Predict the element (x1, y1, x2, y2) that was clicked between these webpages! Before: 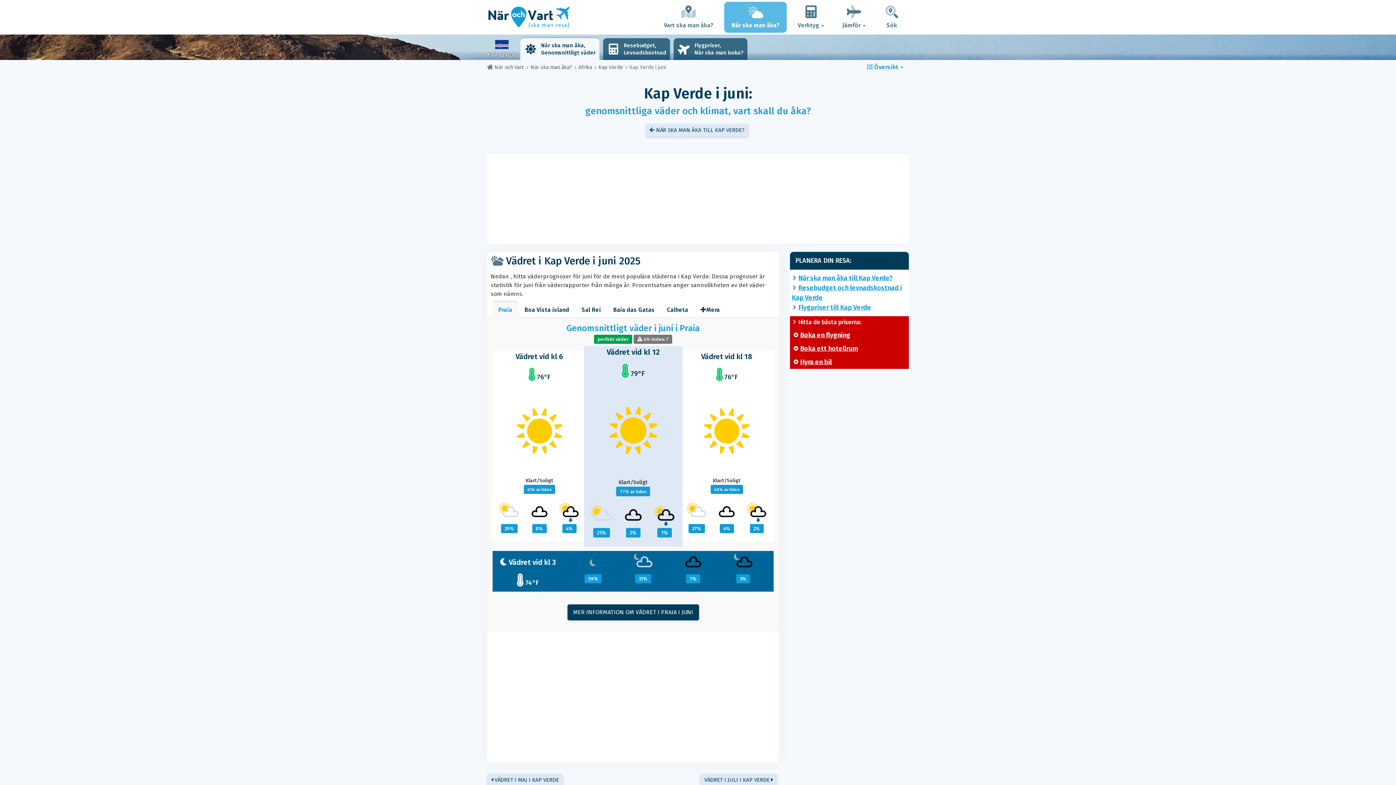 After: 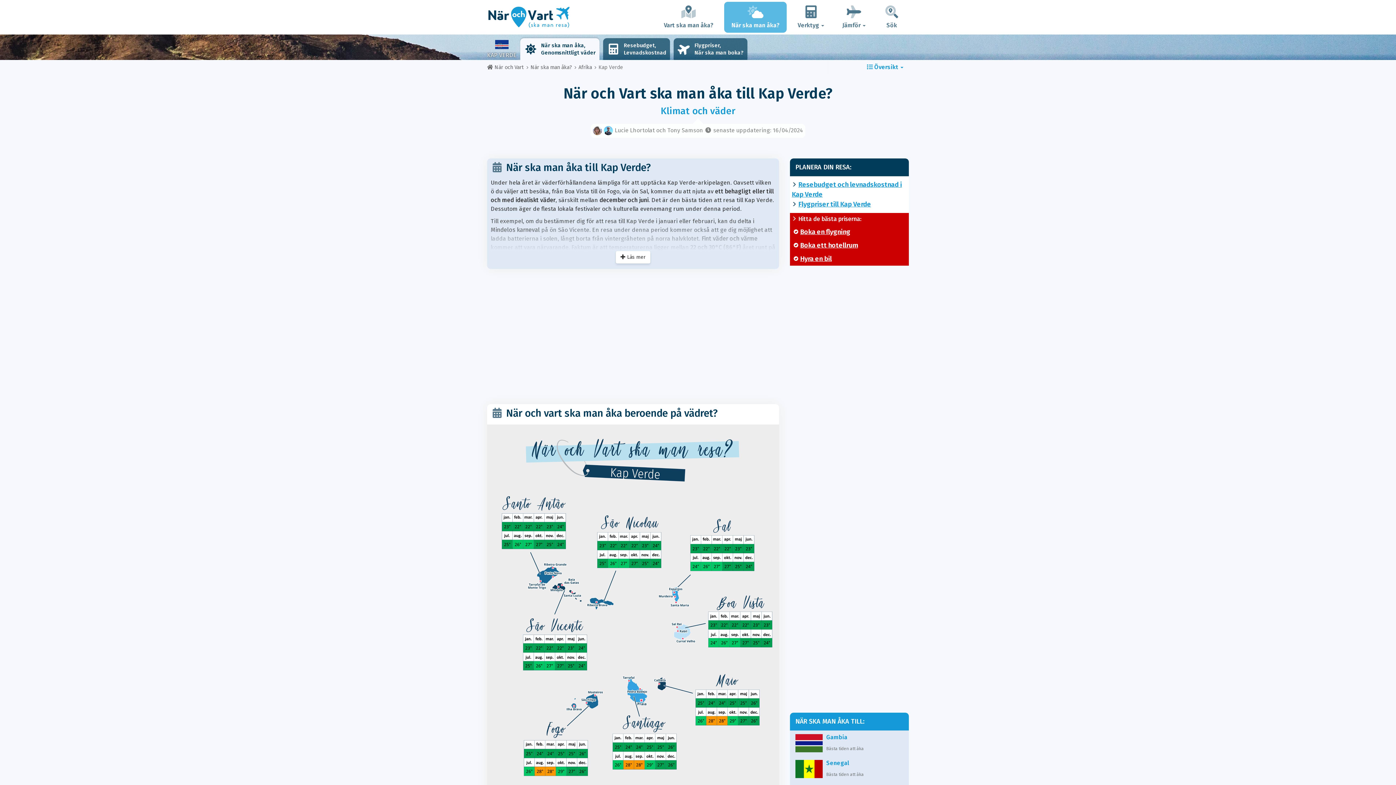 Action: label: När ska man åka,
Genomsnittligt väder bbox: (520, 38, 599, 60)